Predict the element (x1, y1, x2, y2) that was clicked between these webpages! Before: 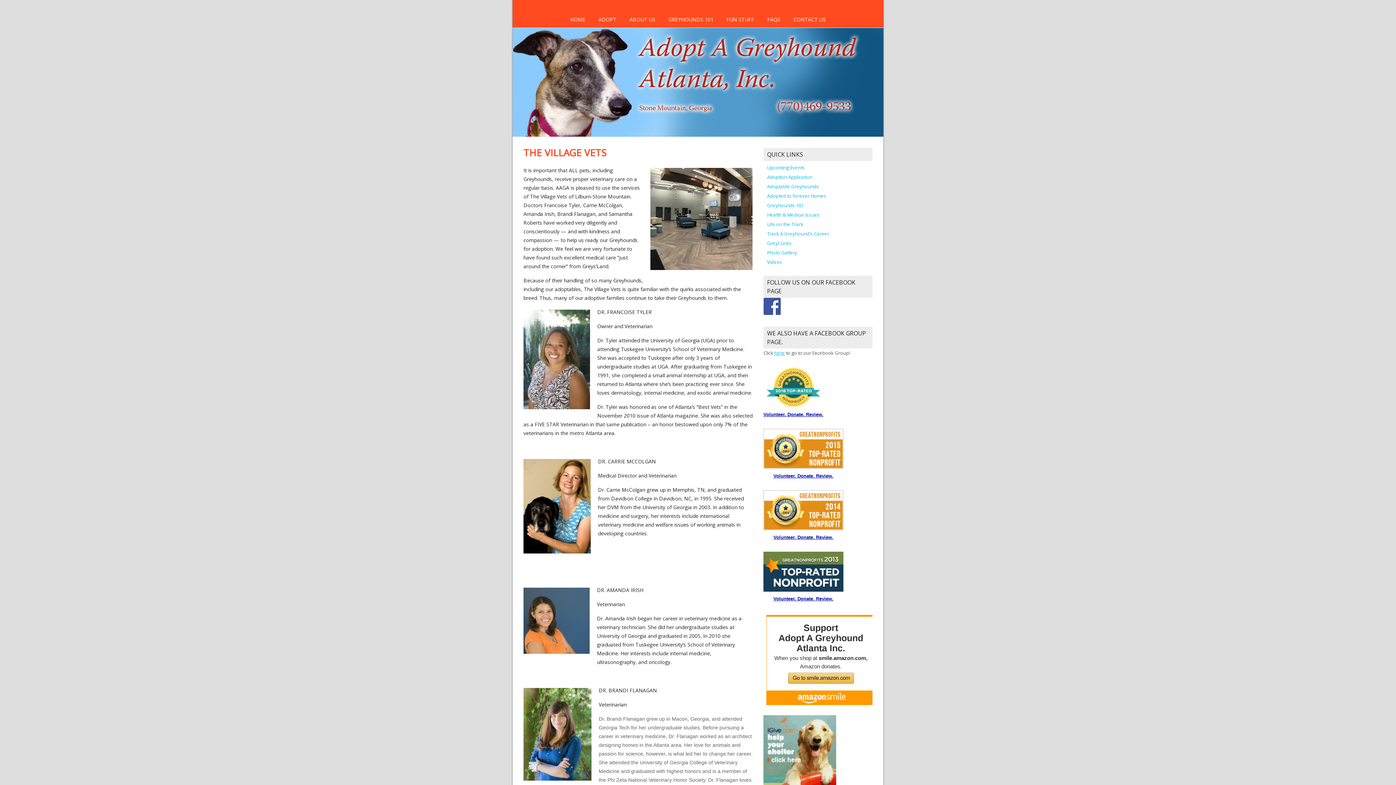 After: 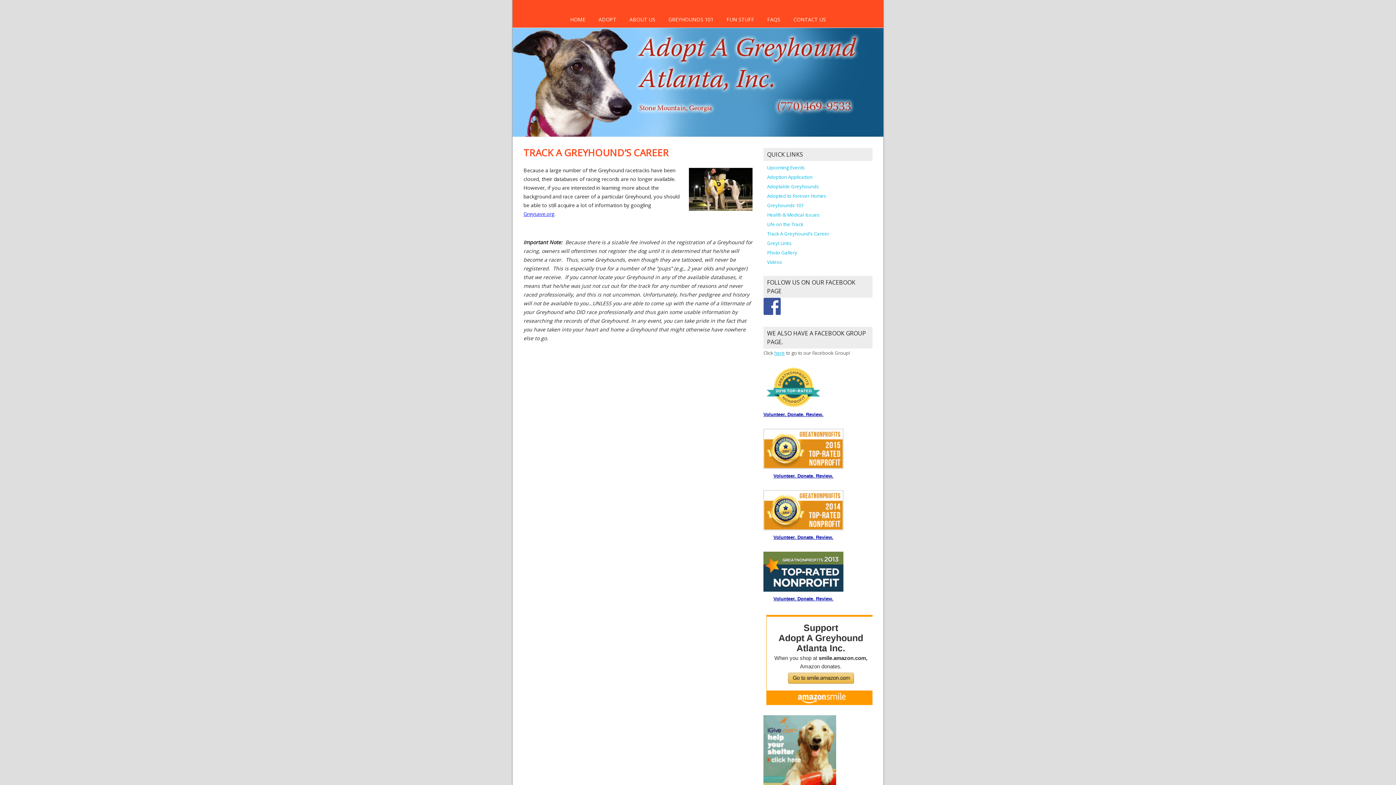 Action: bbox: (767, 230, 829, 237) label: Track A Greyhound’s Career